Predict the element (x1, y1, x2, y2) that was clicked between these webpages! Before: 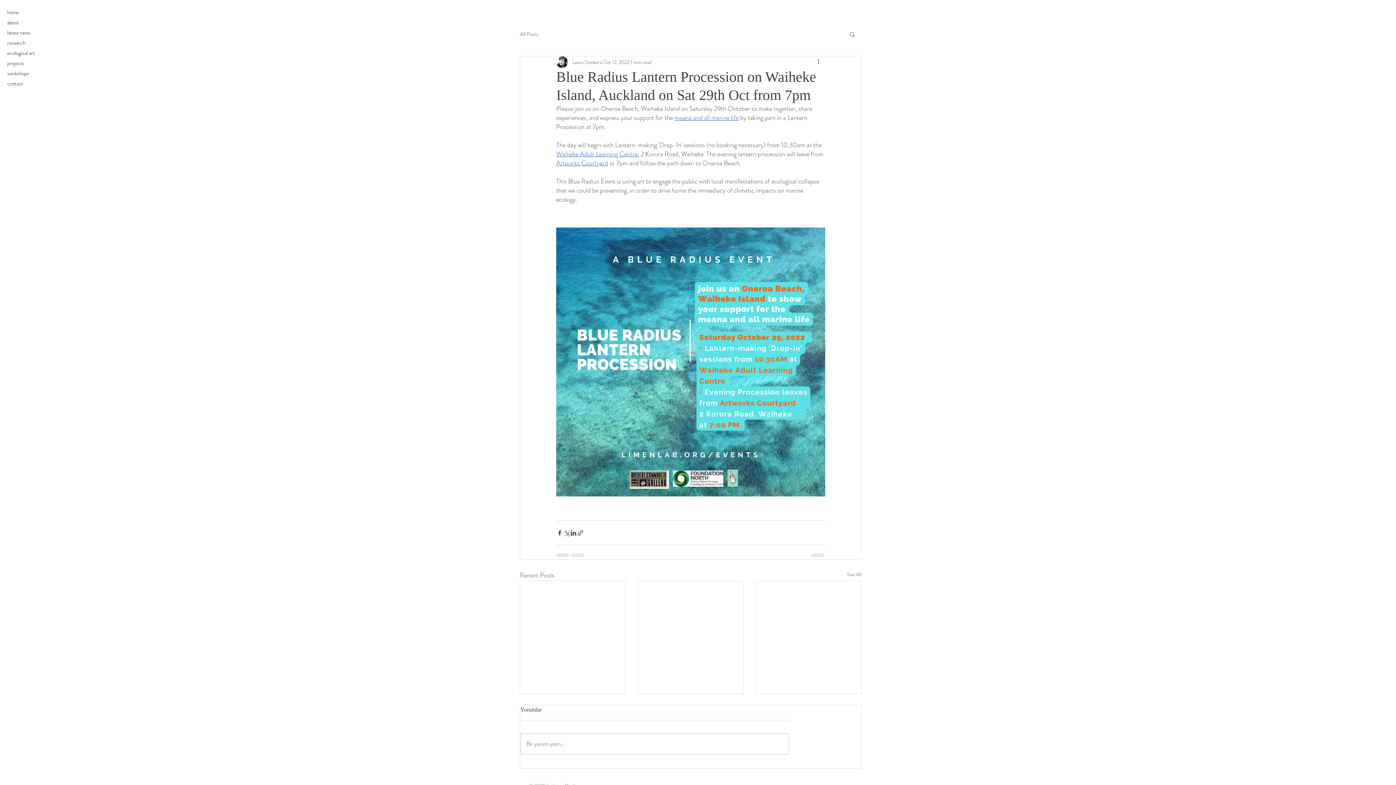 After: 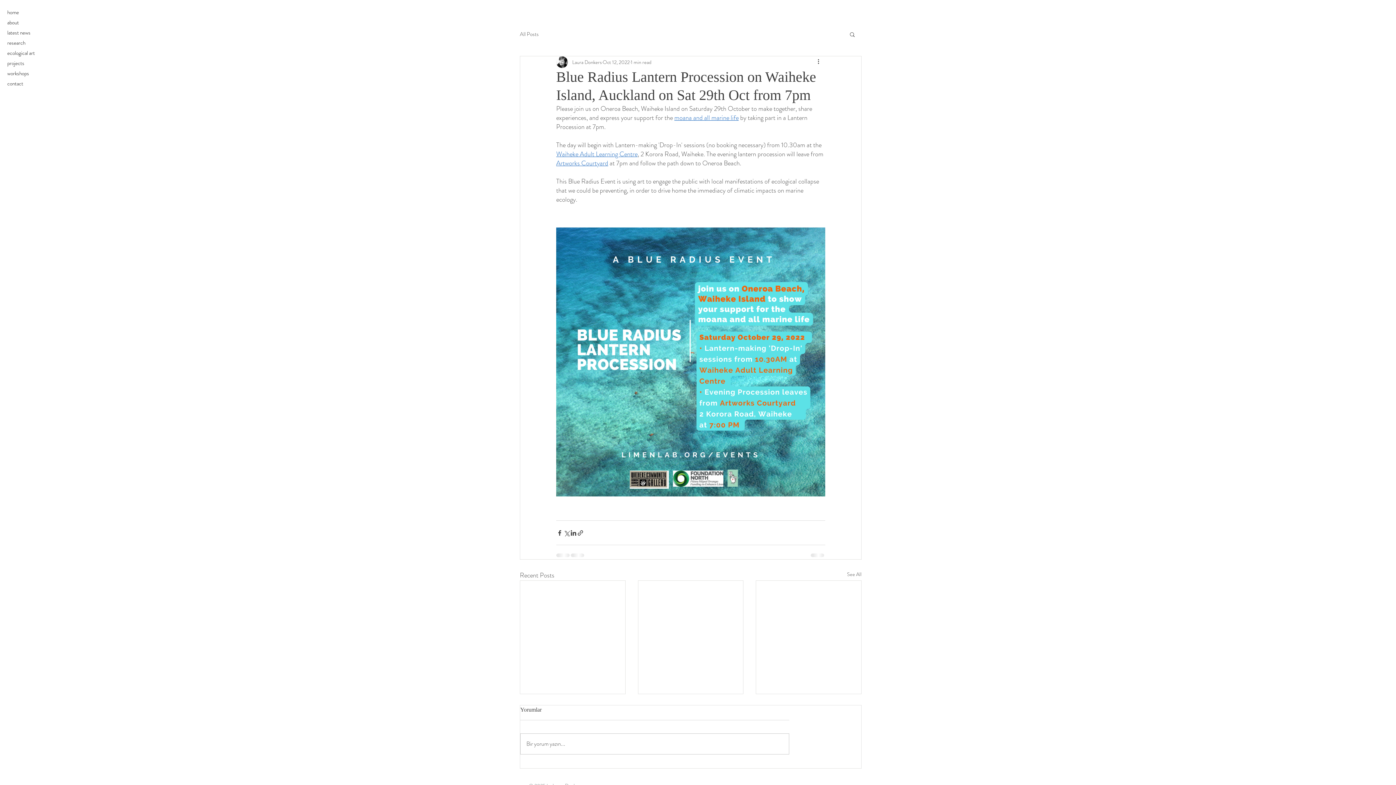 Action: label: Waiheke Adult Learning Centre bbox: (556, 149, 637, 158)